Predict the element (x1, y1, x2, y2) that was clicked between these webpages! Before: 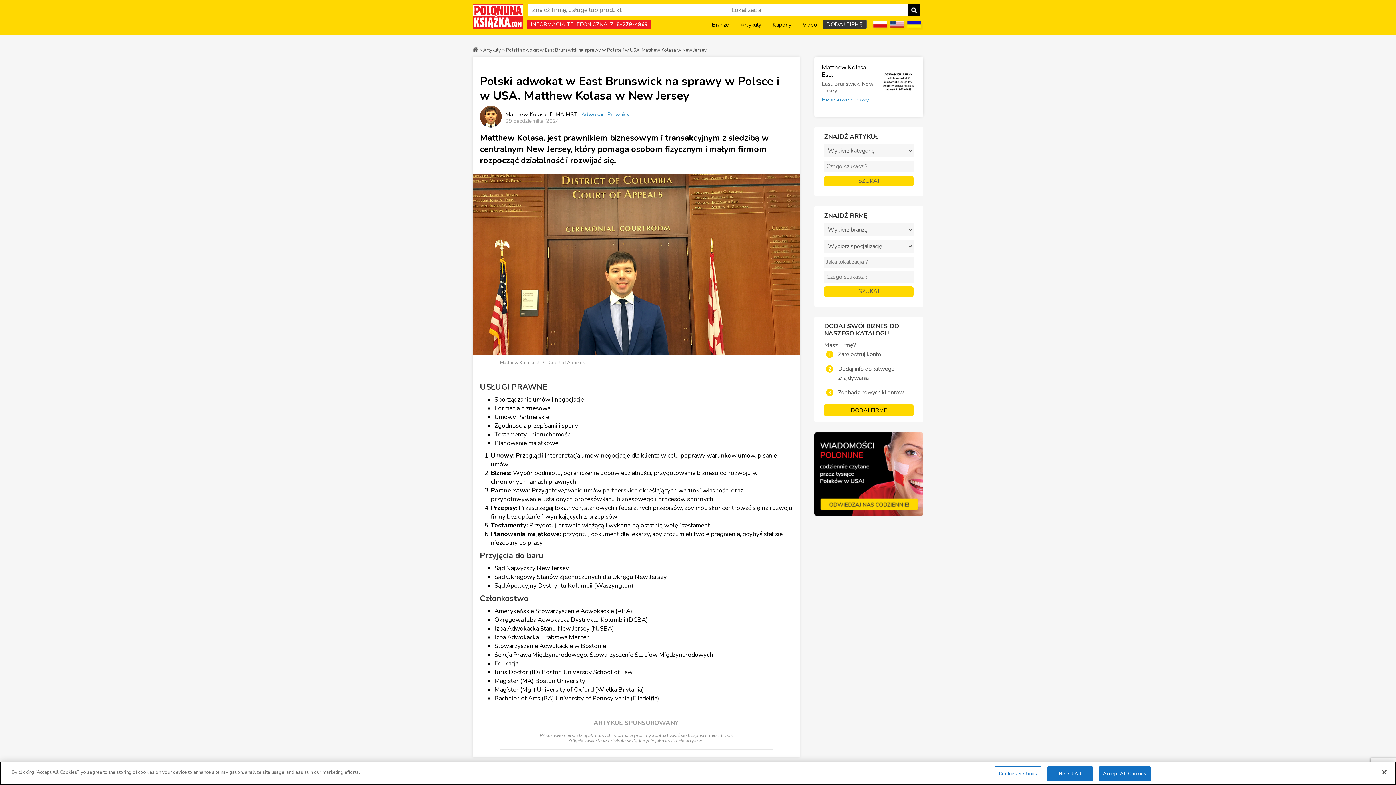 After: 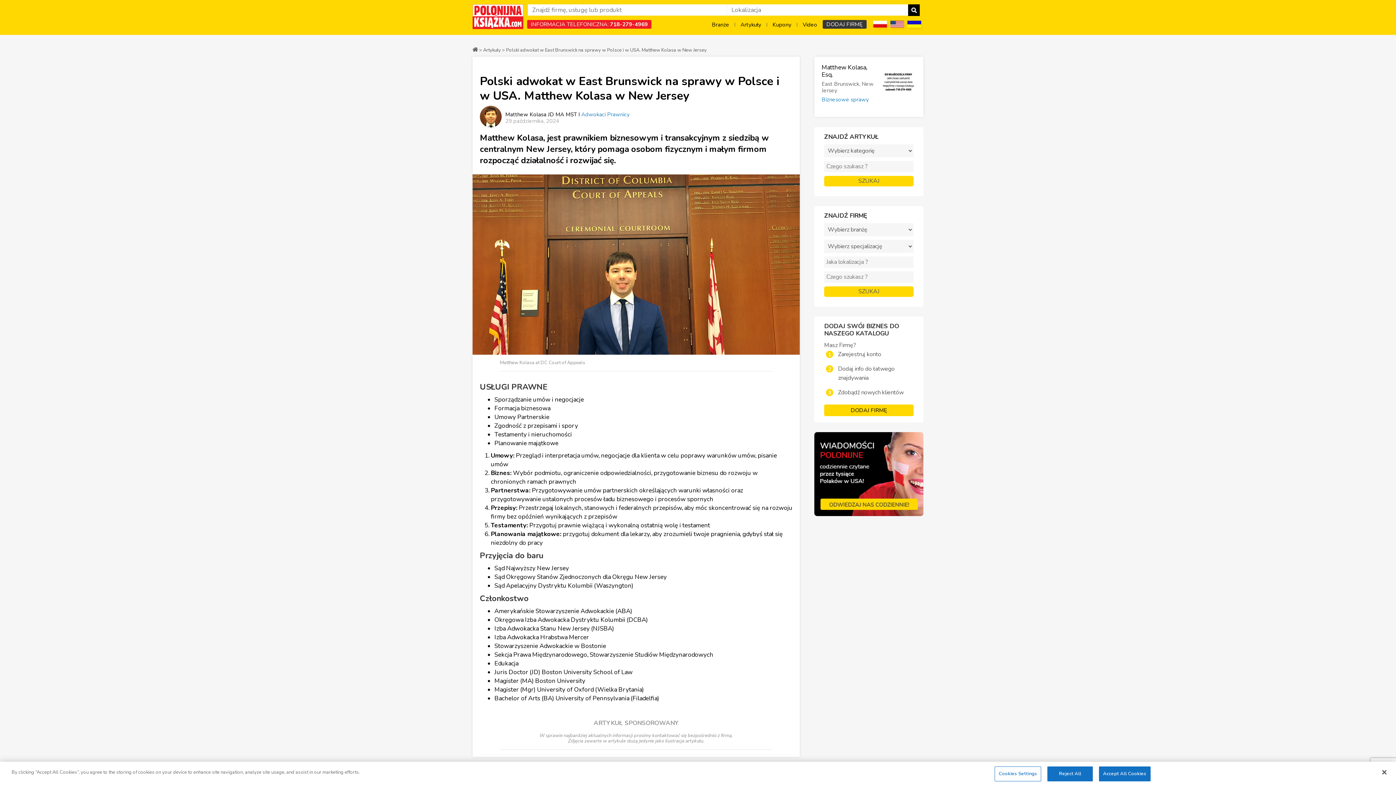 Action: bbox: (814, 512, 923, 517)